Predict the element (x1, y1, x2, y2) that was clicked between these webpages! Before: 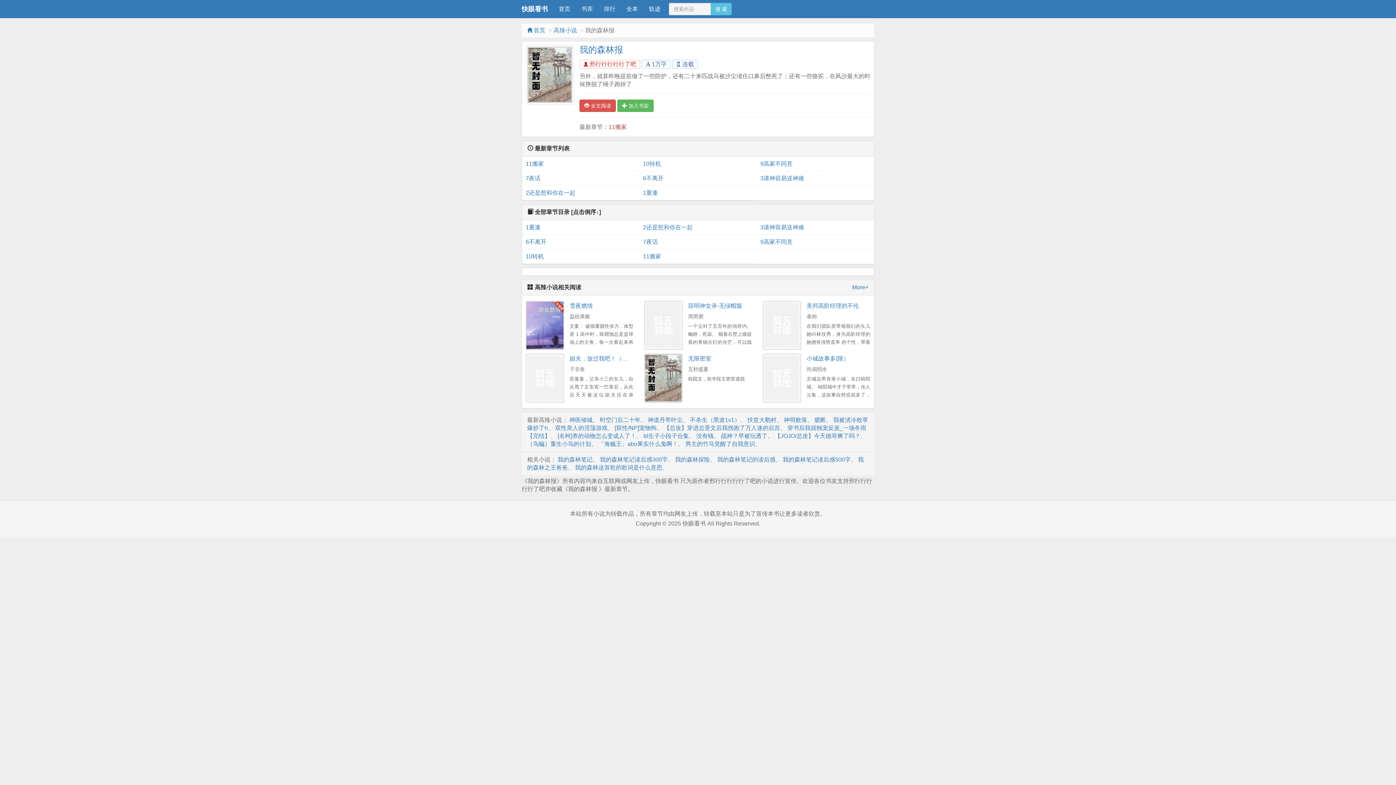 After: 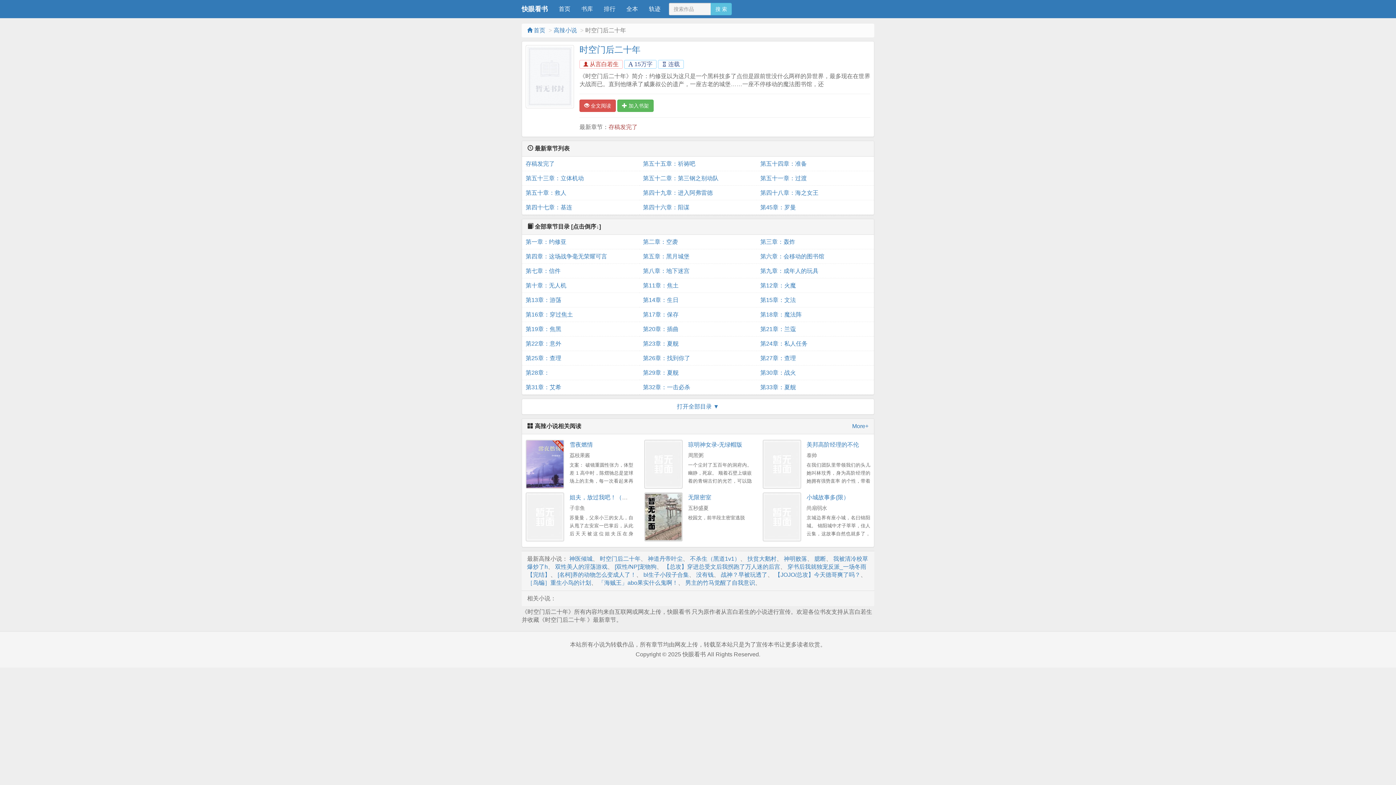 Action: bbox: (600, 417, 640, 423) label: 时空门后二十年